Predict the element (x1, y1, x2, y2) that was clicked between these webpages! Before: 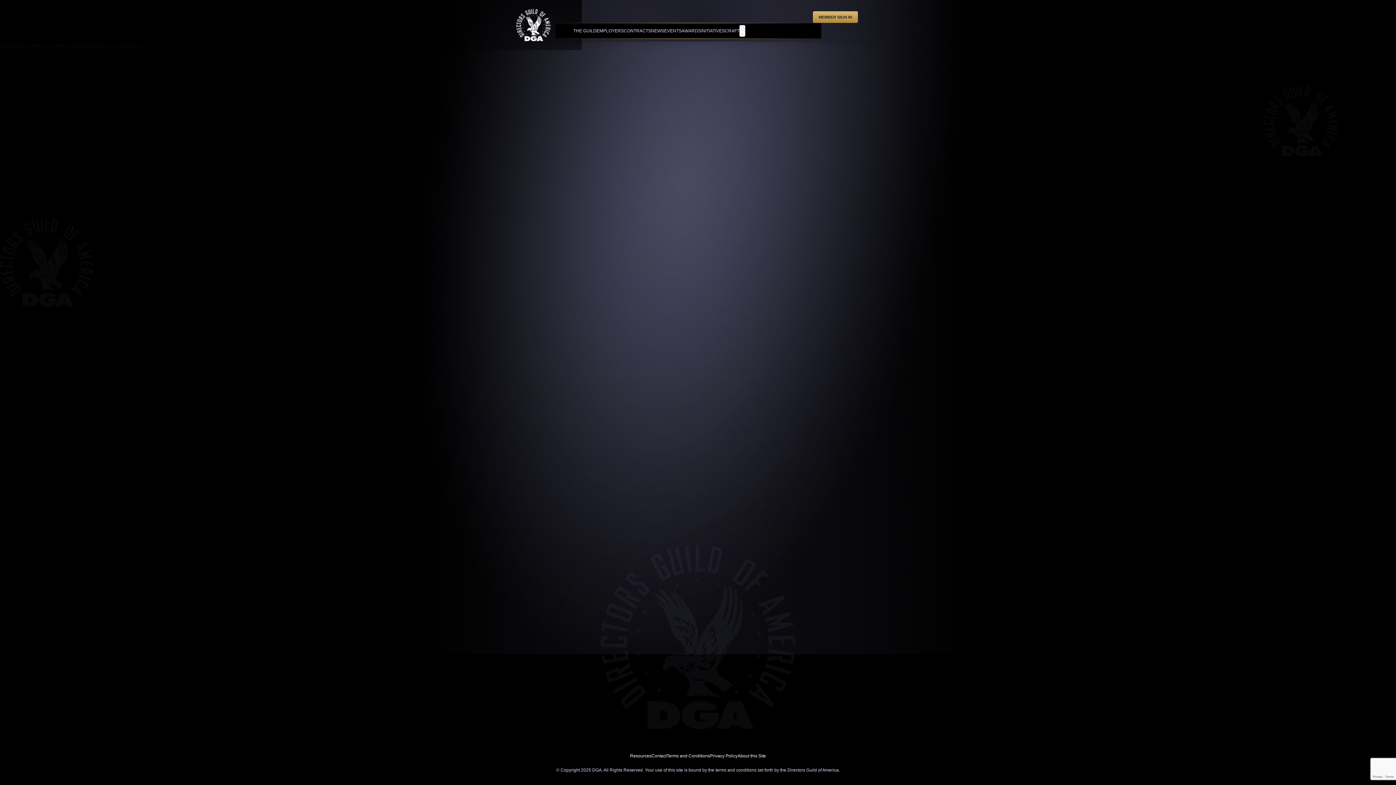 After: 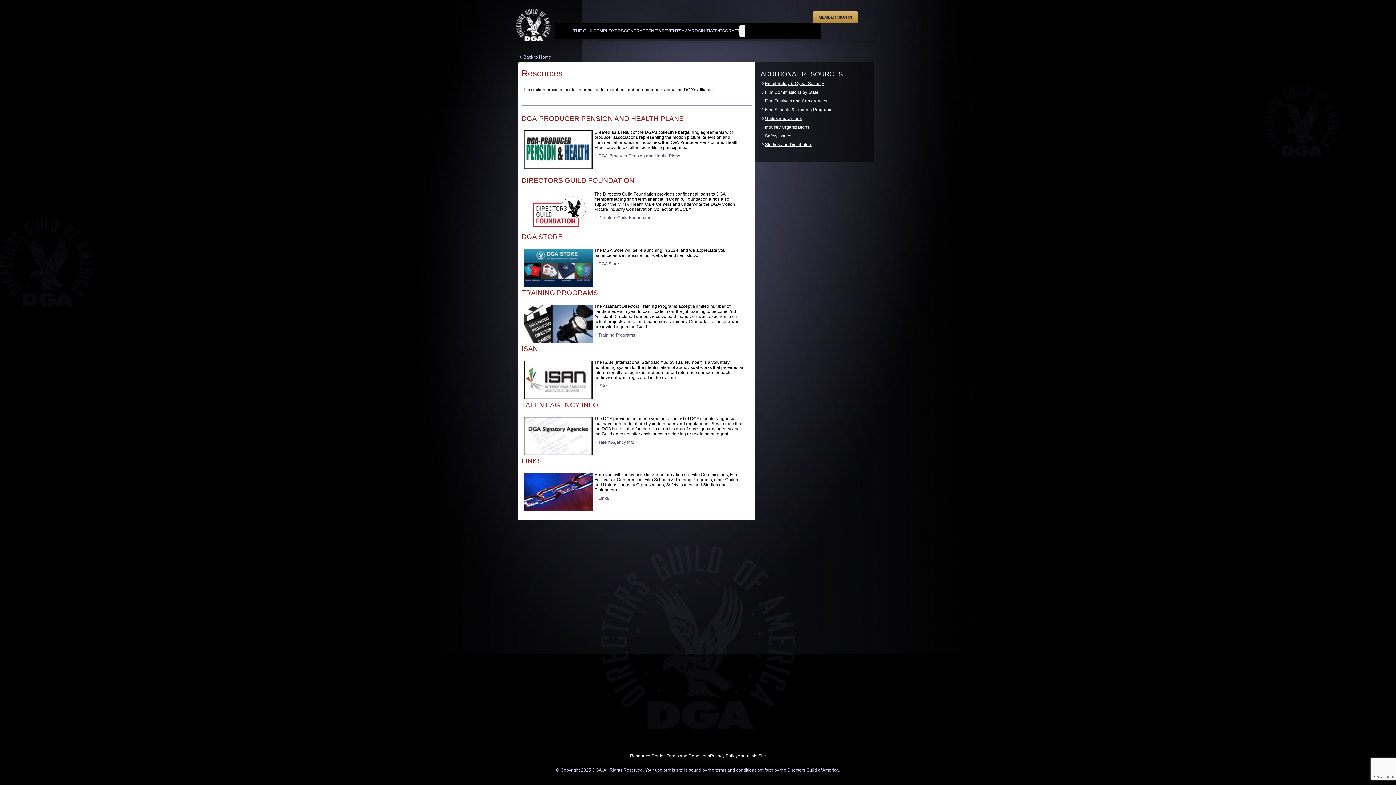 Action: bbox: (630, 753, 651, 758) label: Resources